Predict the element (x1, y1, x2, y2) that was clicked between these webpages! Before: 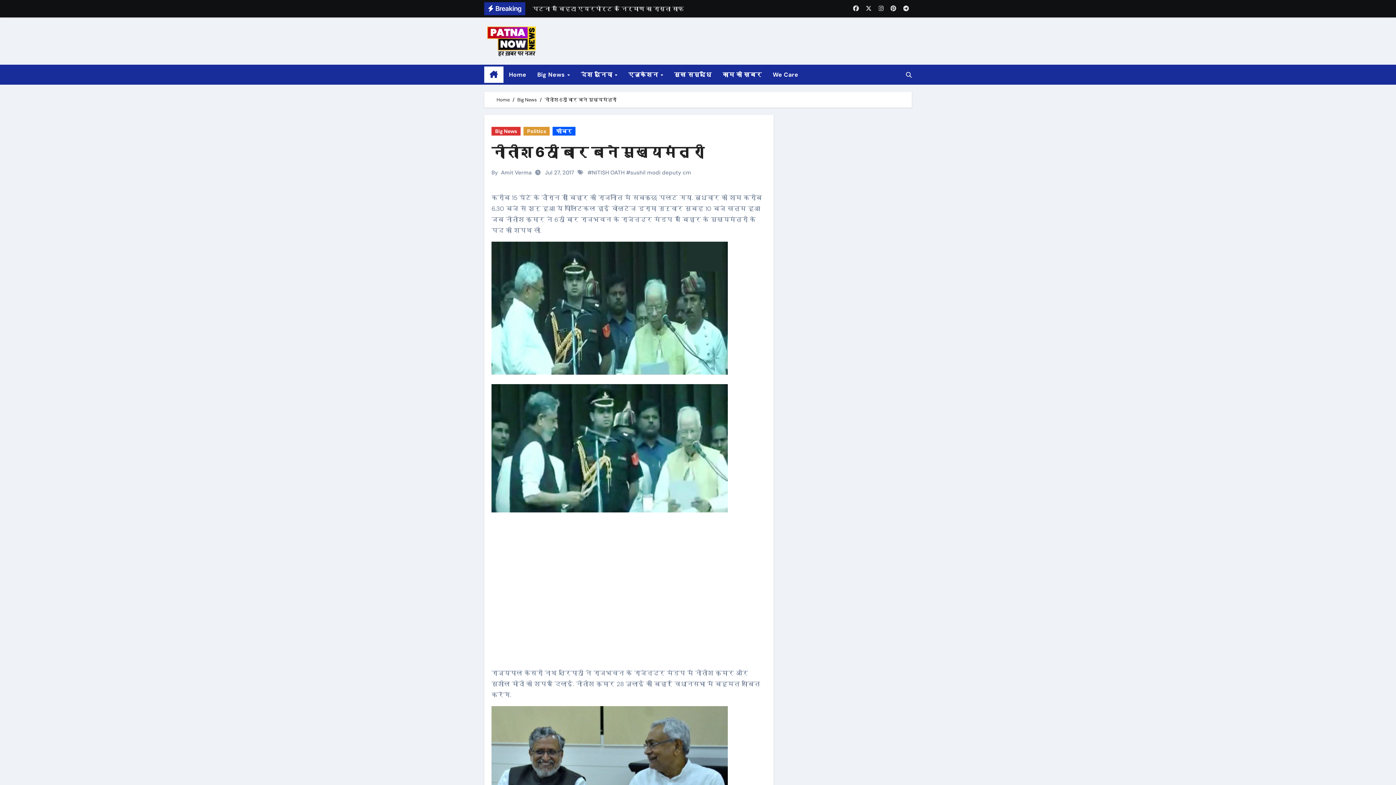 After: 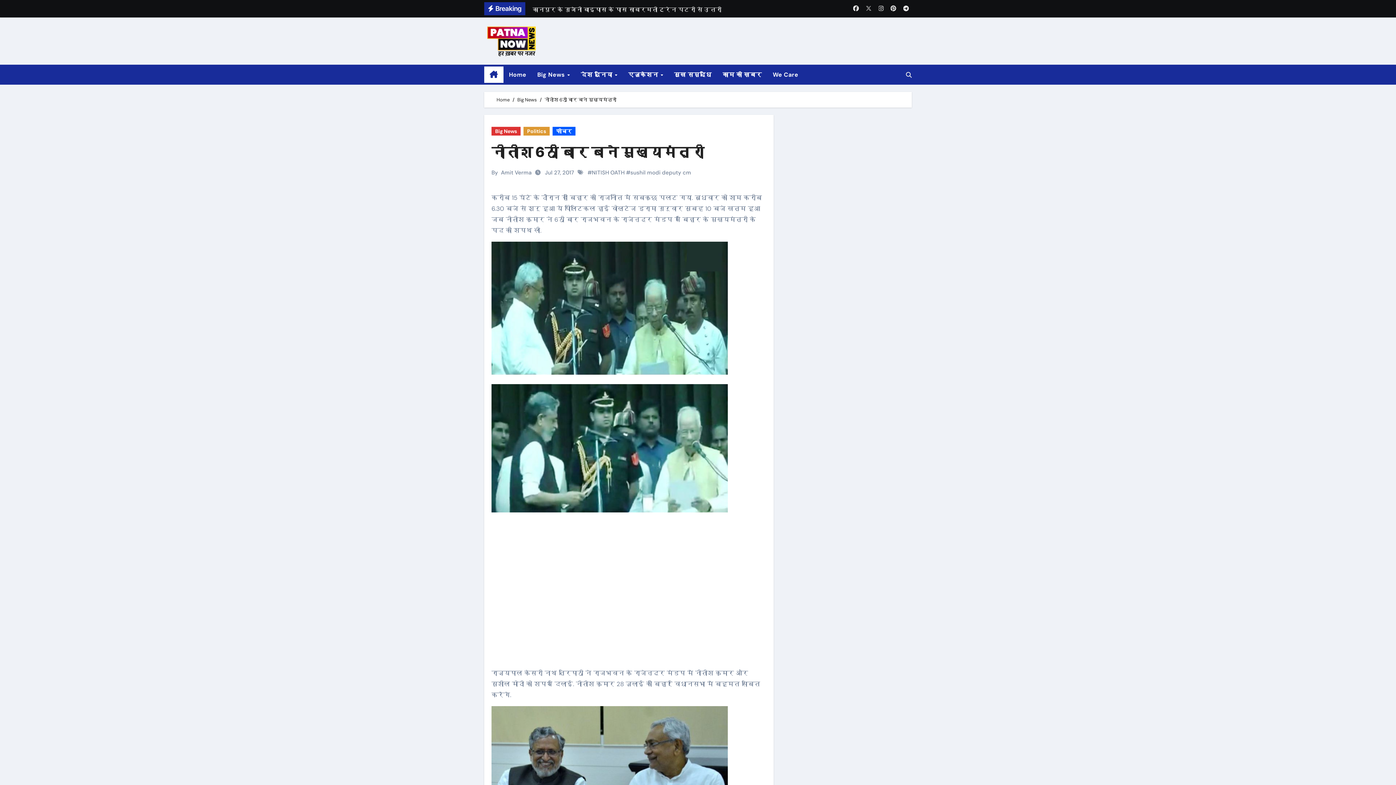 Action: bbox: (864, 3, 873, 13)